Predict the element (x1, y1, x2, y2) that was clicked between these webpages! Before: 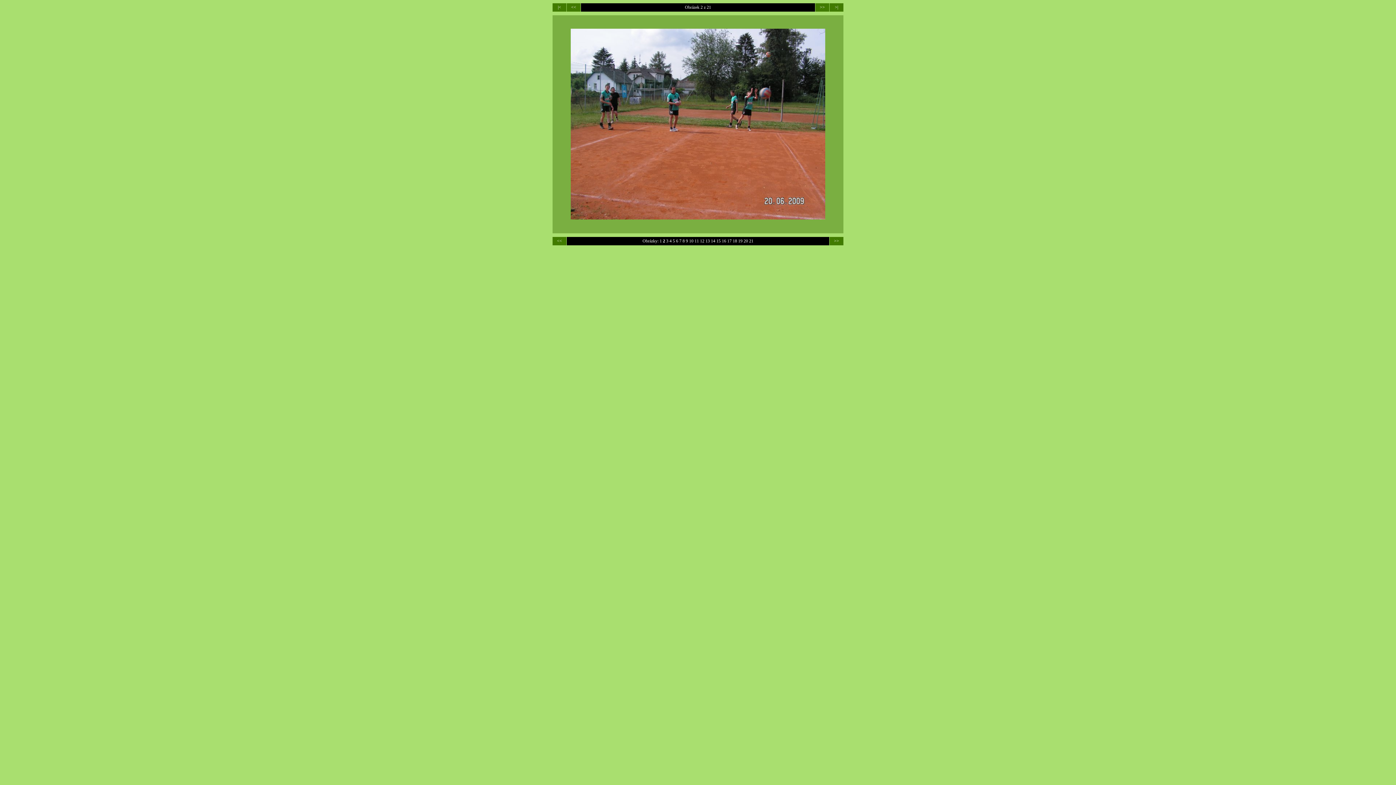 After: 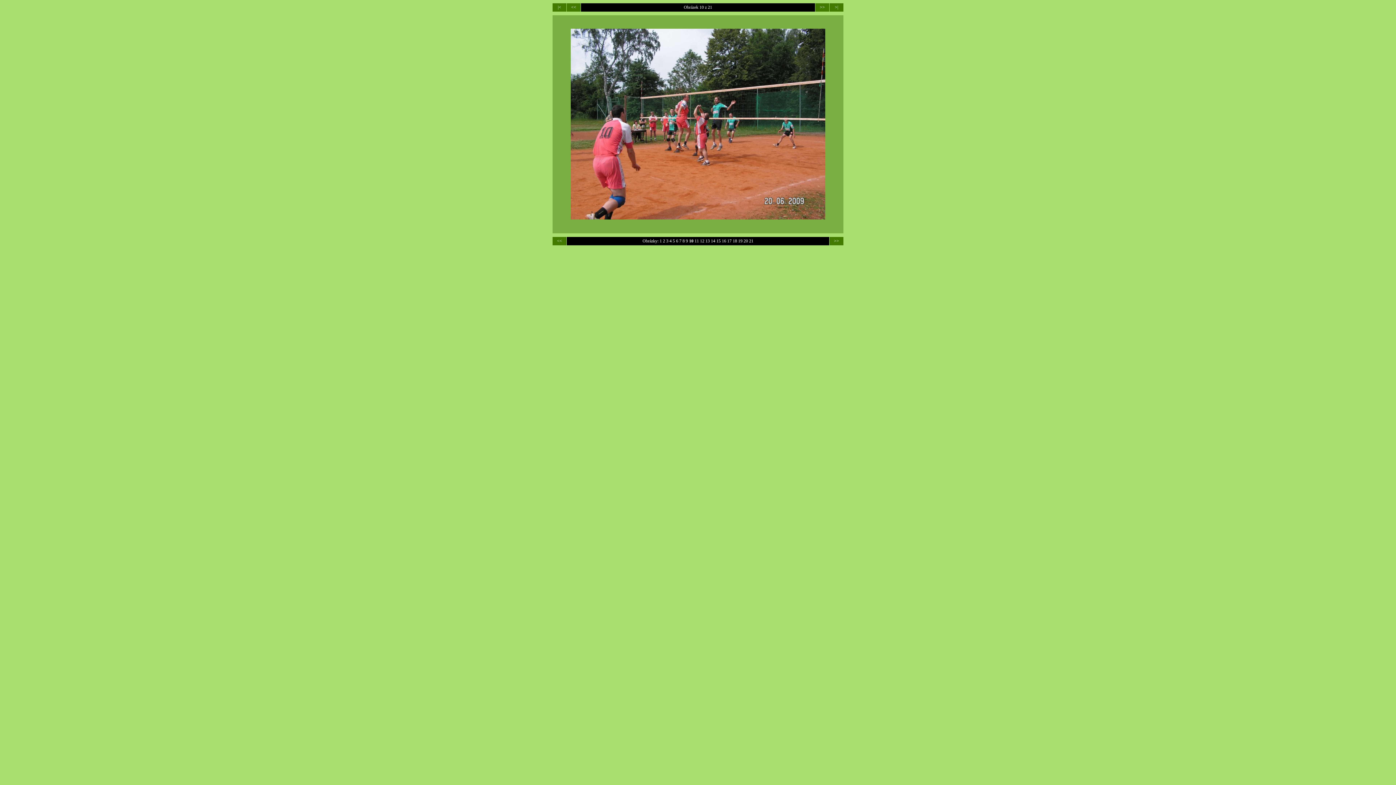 Action: label: 10 bbox: (689, 238, 693, 243)